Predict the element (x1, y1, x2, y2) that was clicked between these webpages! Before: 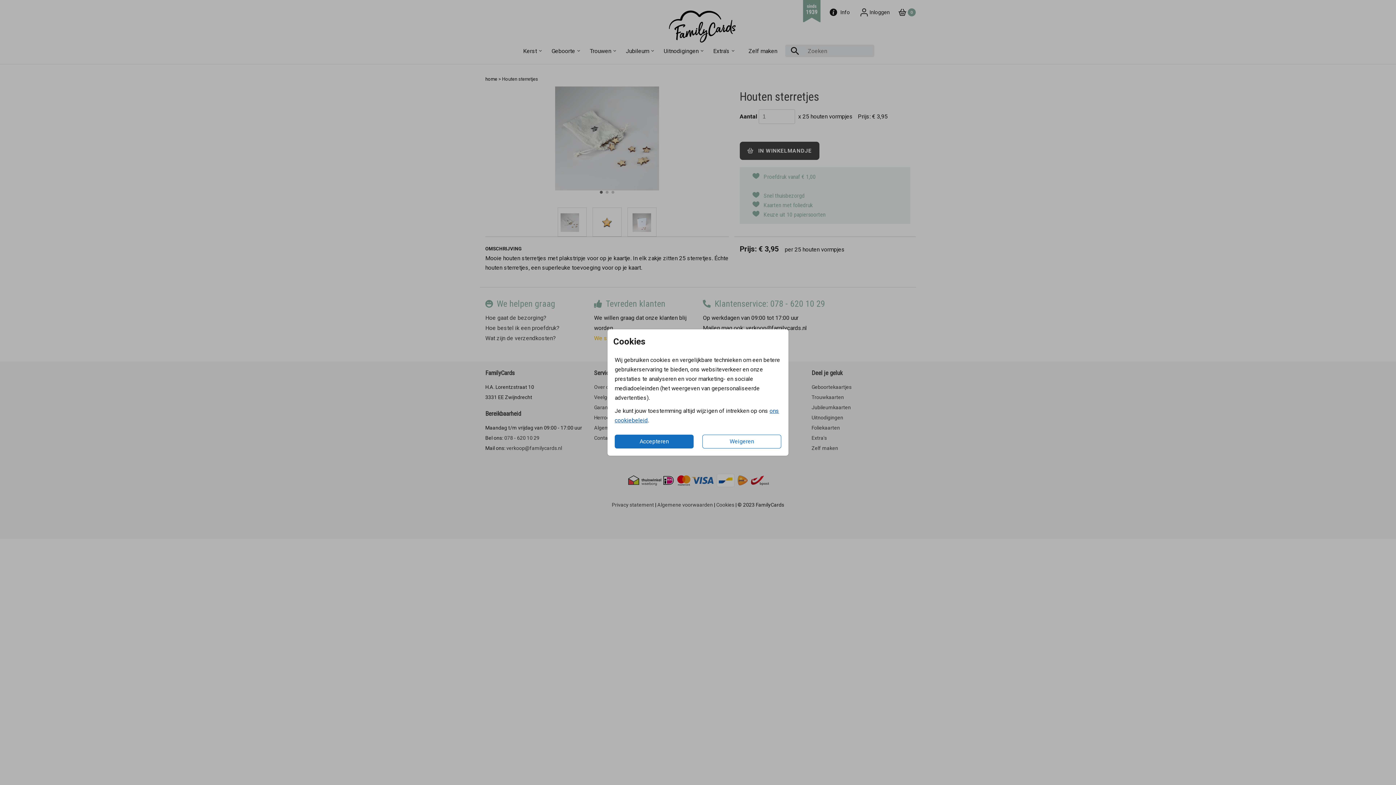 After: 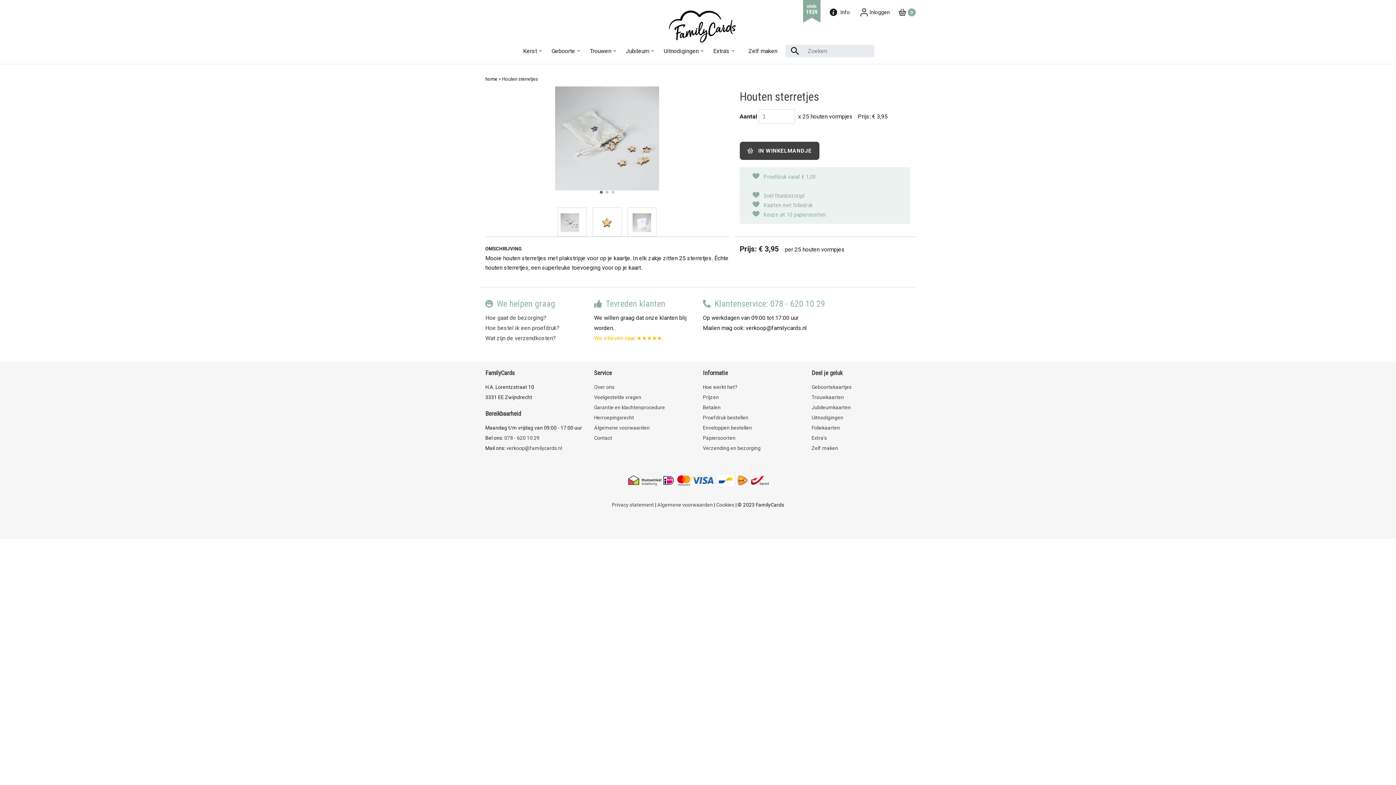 Action: label: Weigeren bbox: (702, 434, 781, 448)